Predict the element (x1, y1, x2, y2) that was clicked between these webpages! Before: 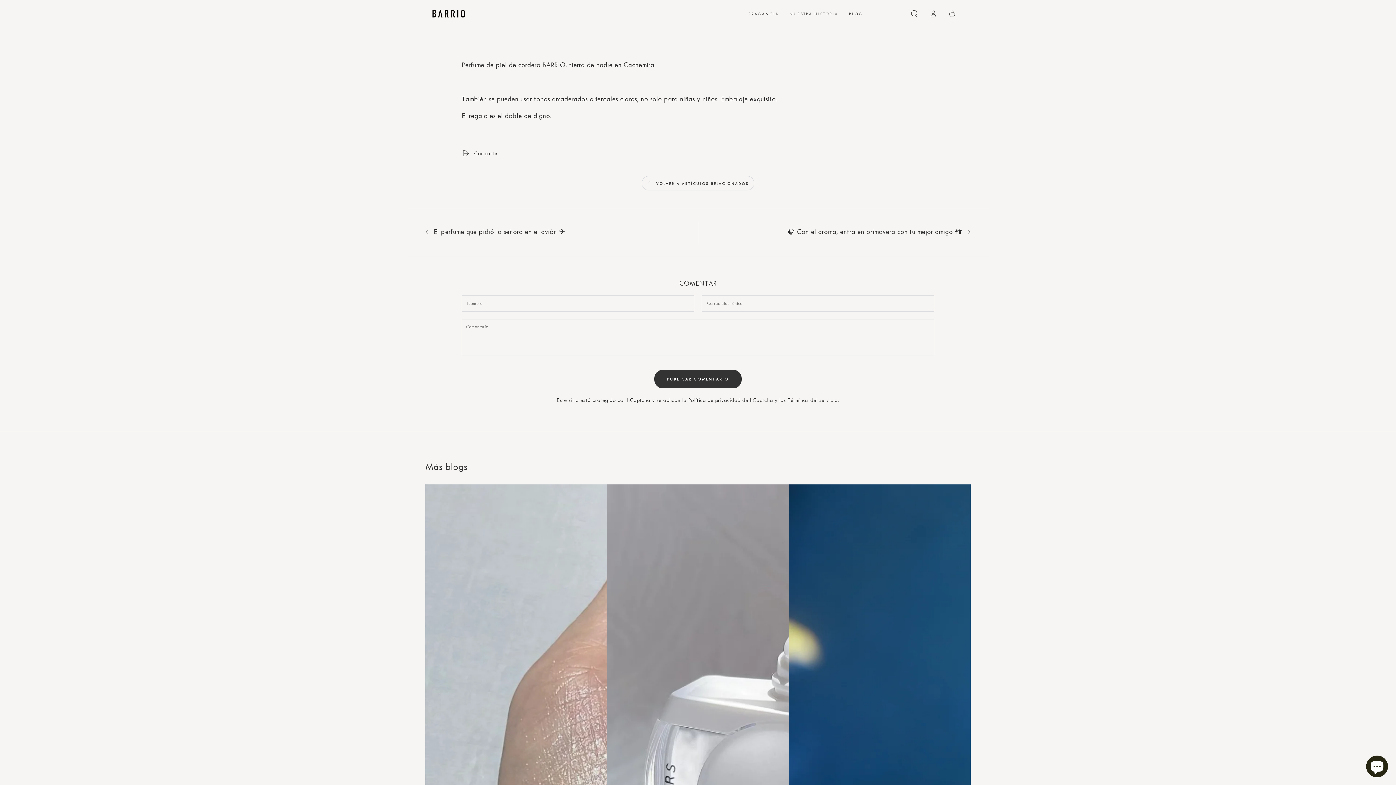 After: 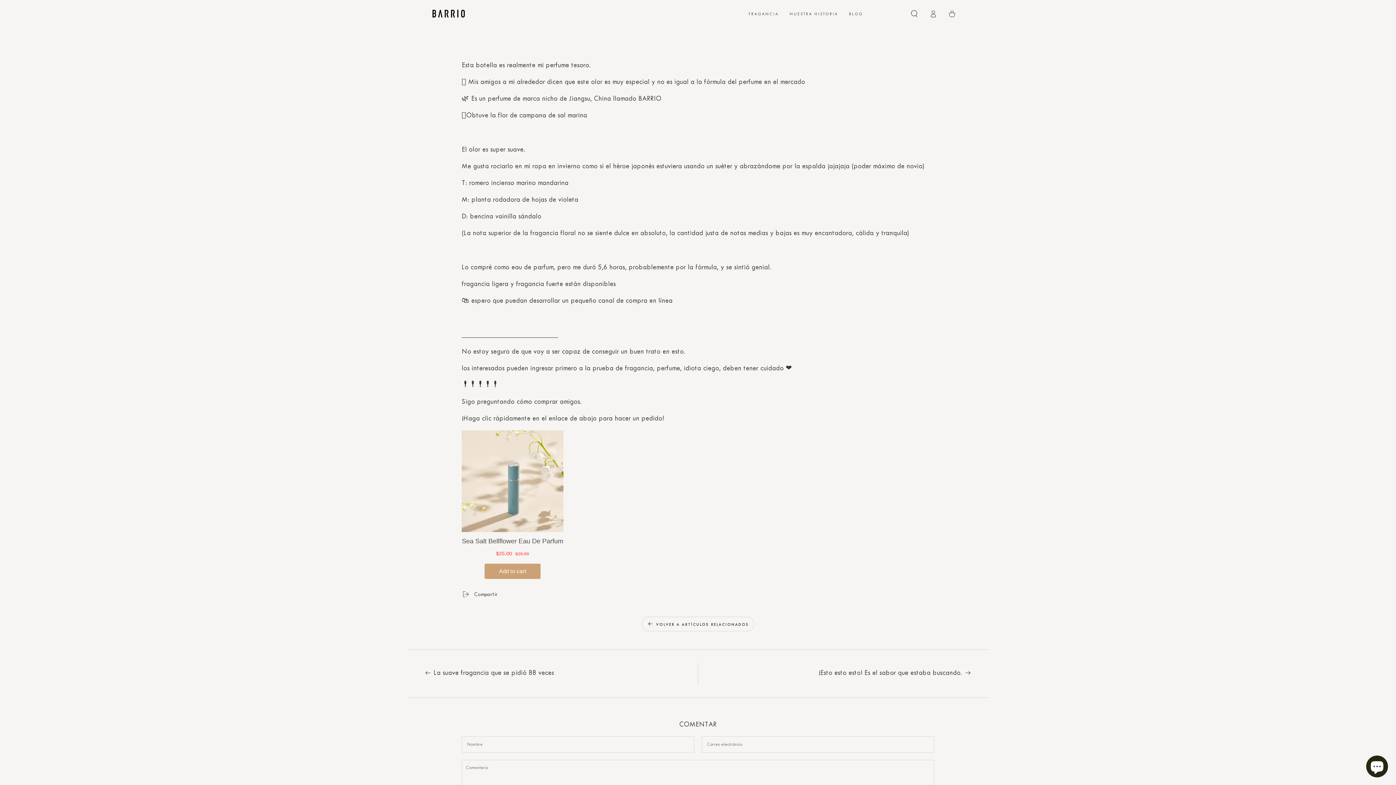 Action: bbox: (425, 227, 565, 236) label: El perfume que pidió la señora en el avión ✈️